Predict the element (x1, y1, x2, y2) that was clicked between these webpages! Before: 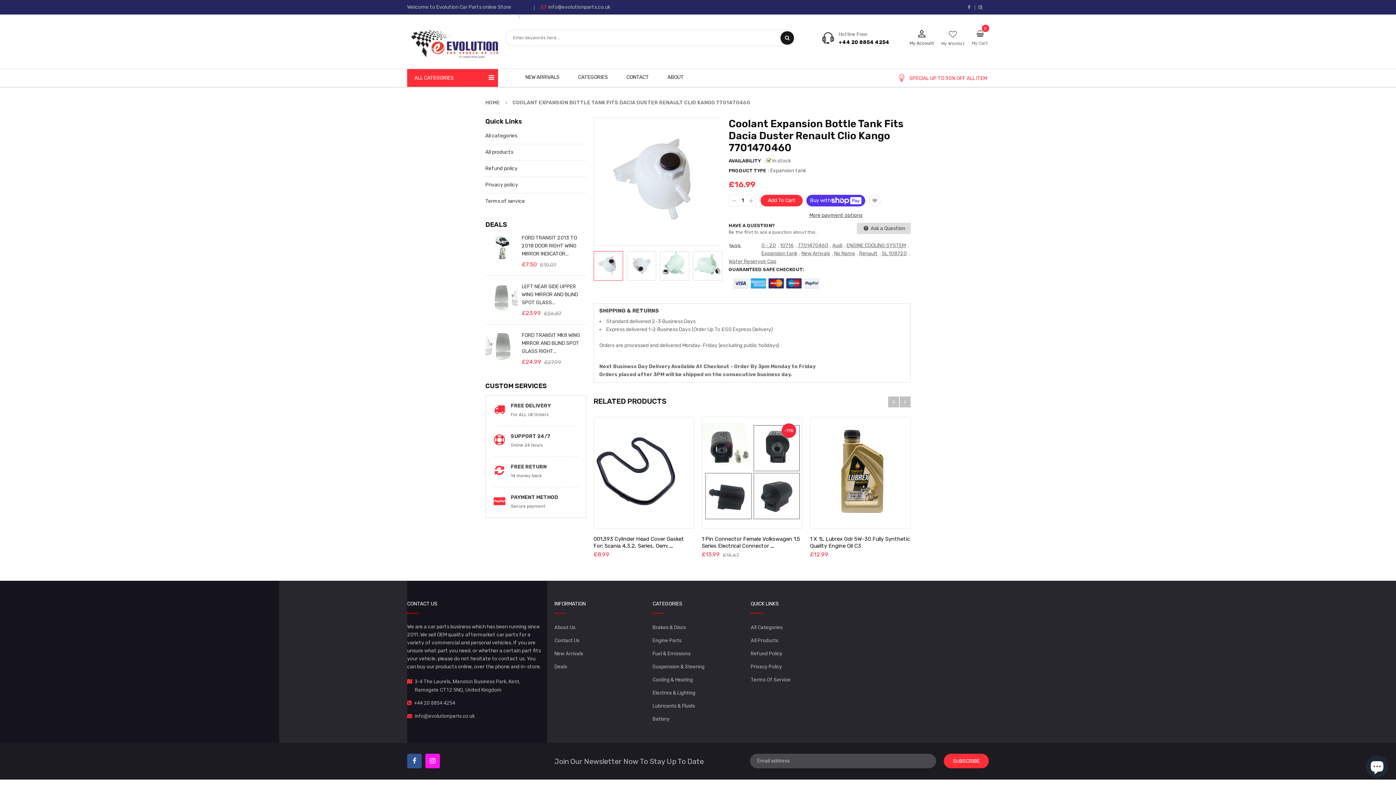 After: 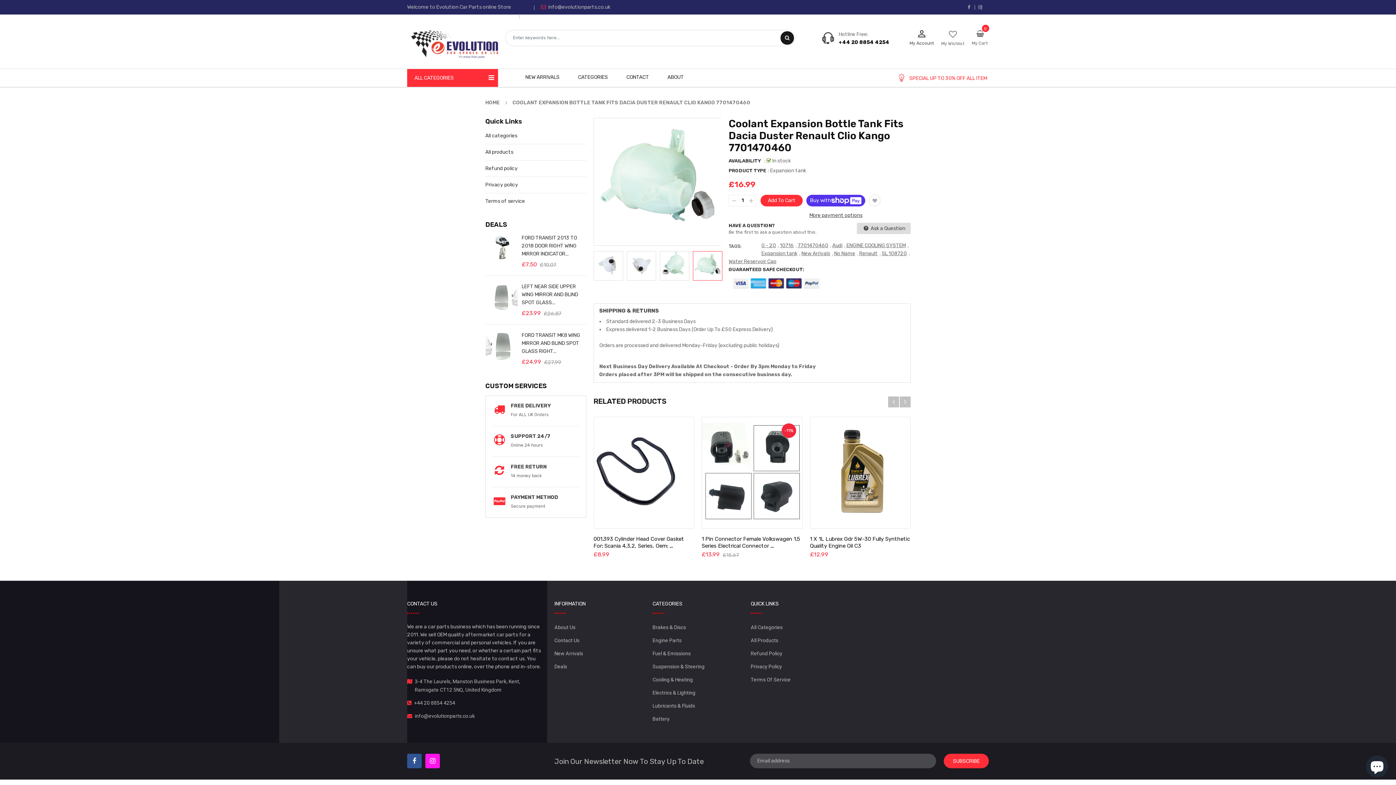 Action: bbox: (692, 251, 722, 280)